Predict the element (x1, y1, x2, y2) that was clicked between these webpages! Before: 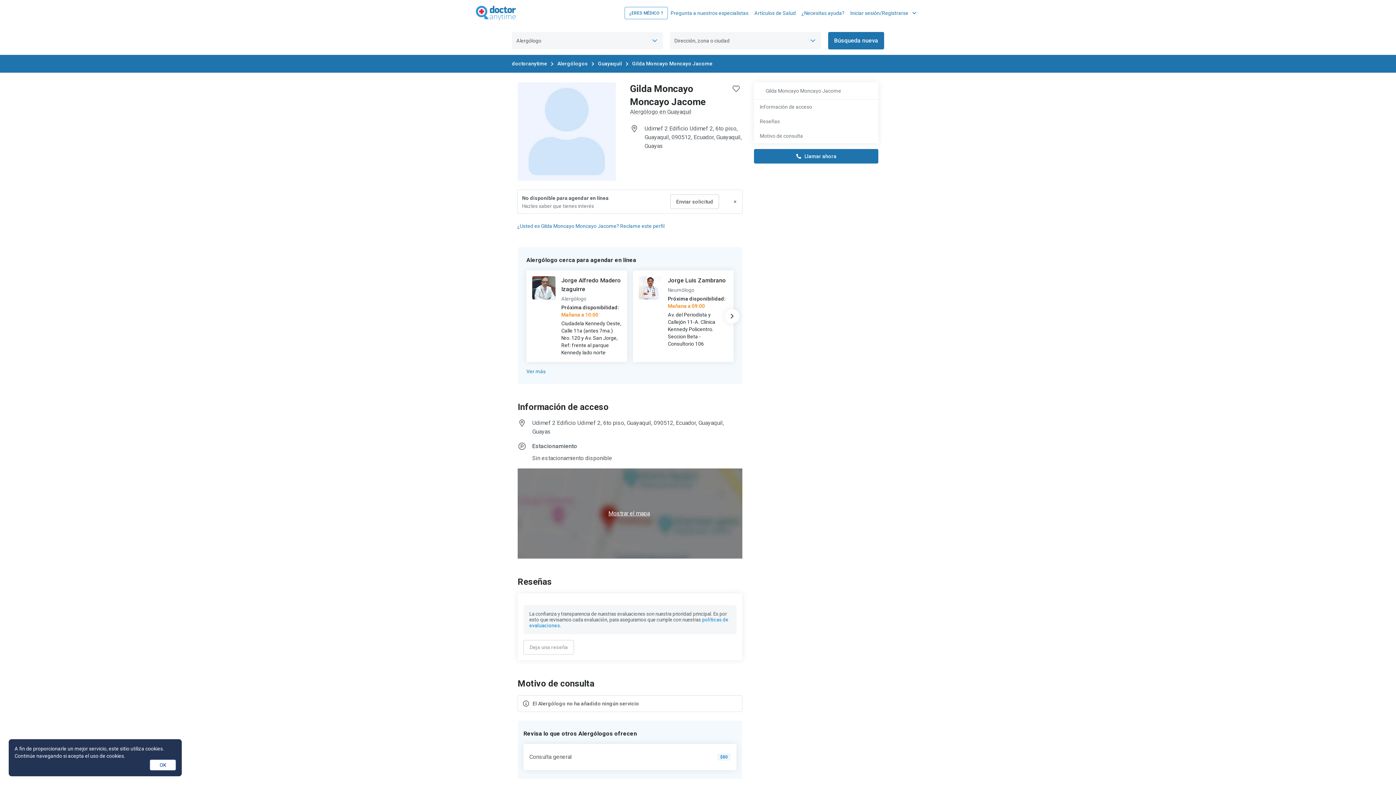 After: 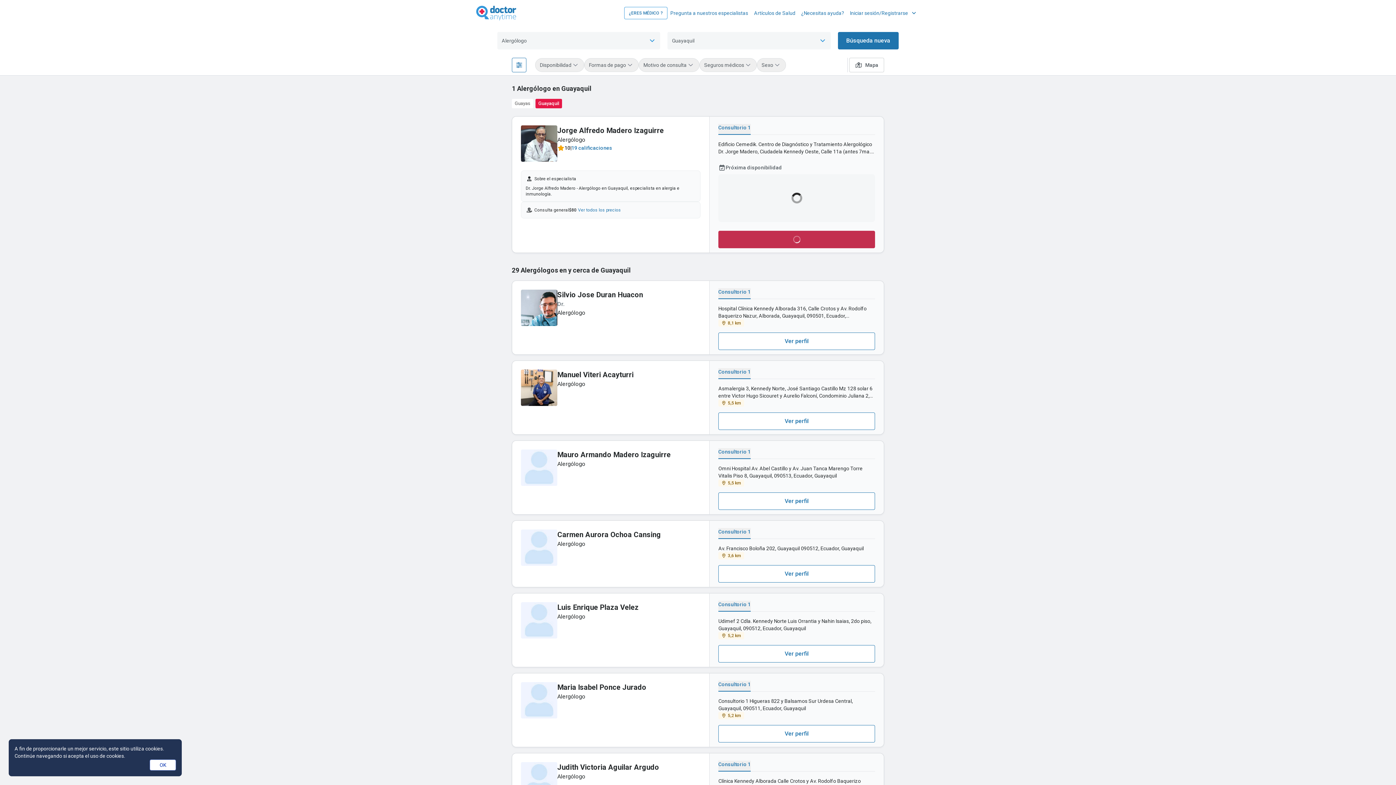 Action: label: Ver más bbox: (526, 368, 545, 375)